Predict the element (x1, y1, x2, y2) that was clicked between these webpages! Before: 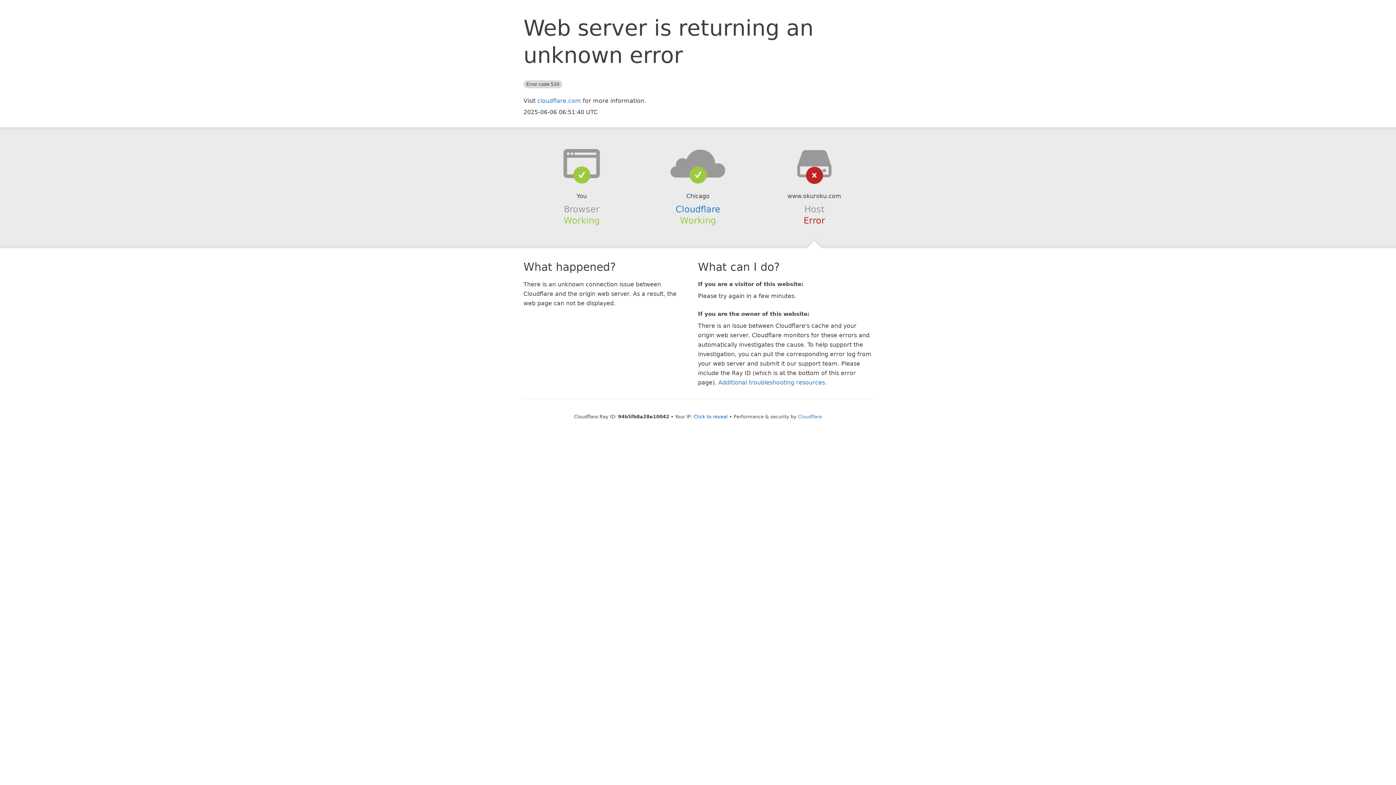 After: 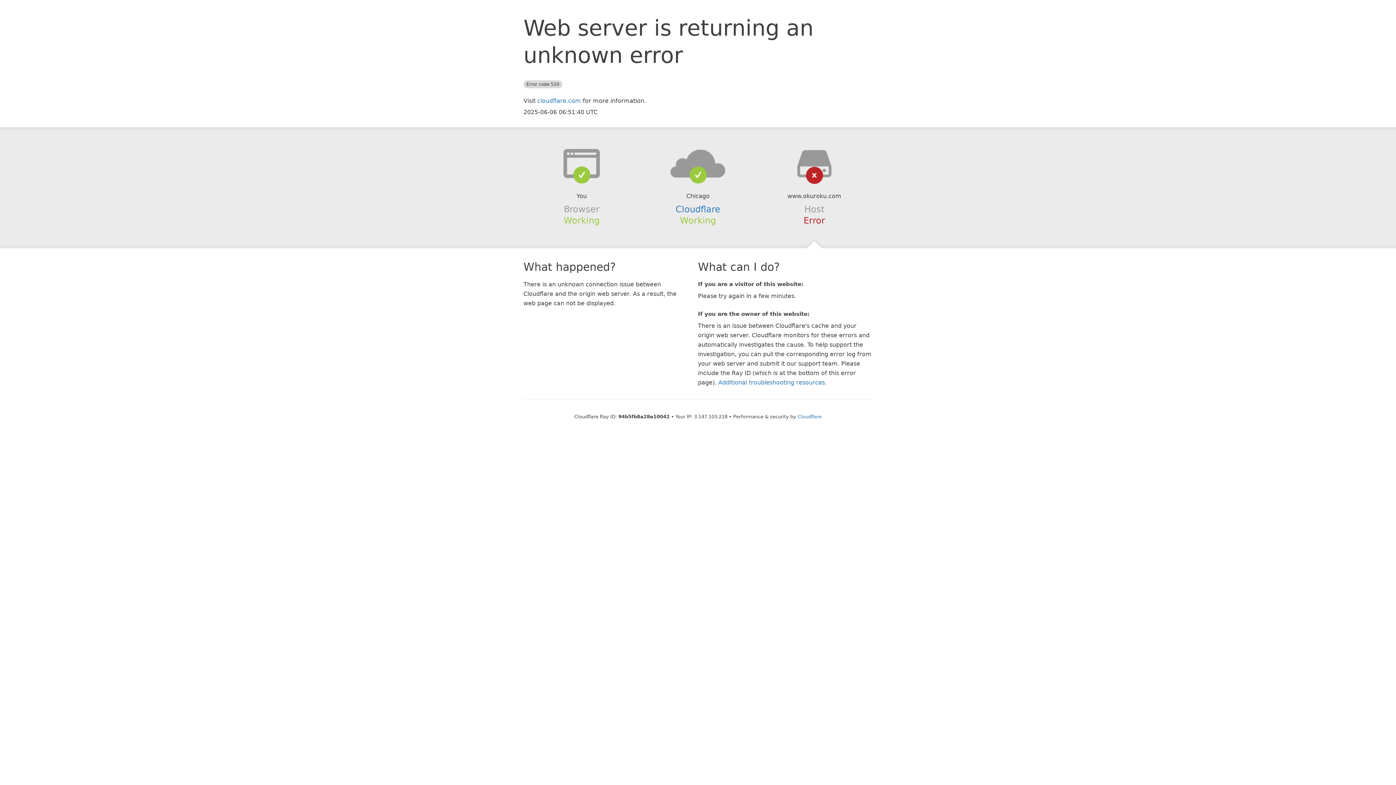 Action: label: Click to reveal bbox: (693, 414, 728, 419)